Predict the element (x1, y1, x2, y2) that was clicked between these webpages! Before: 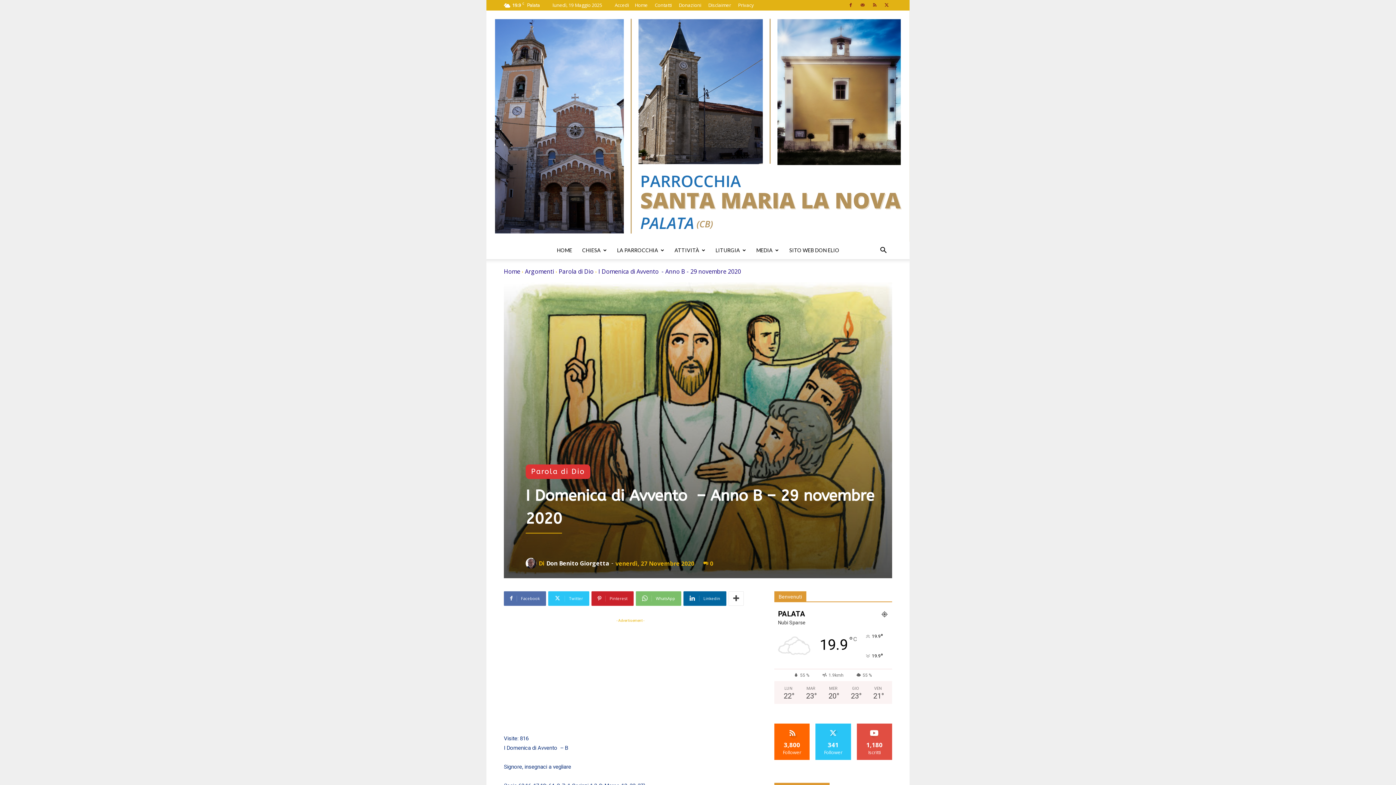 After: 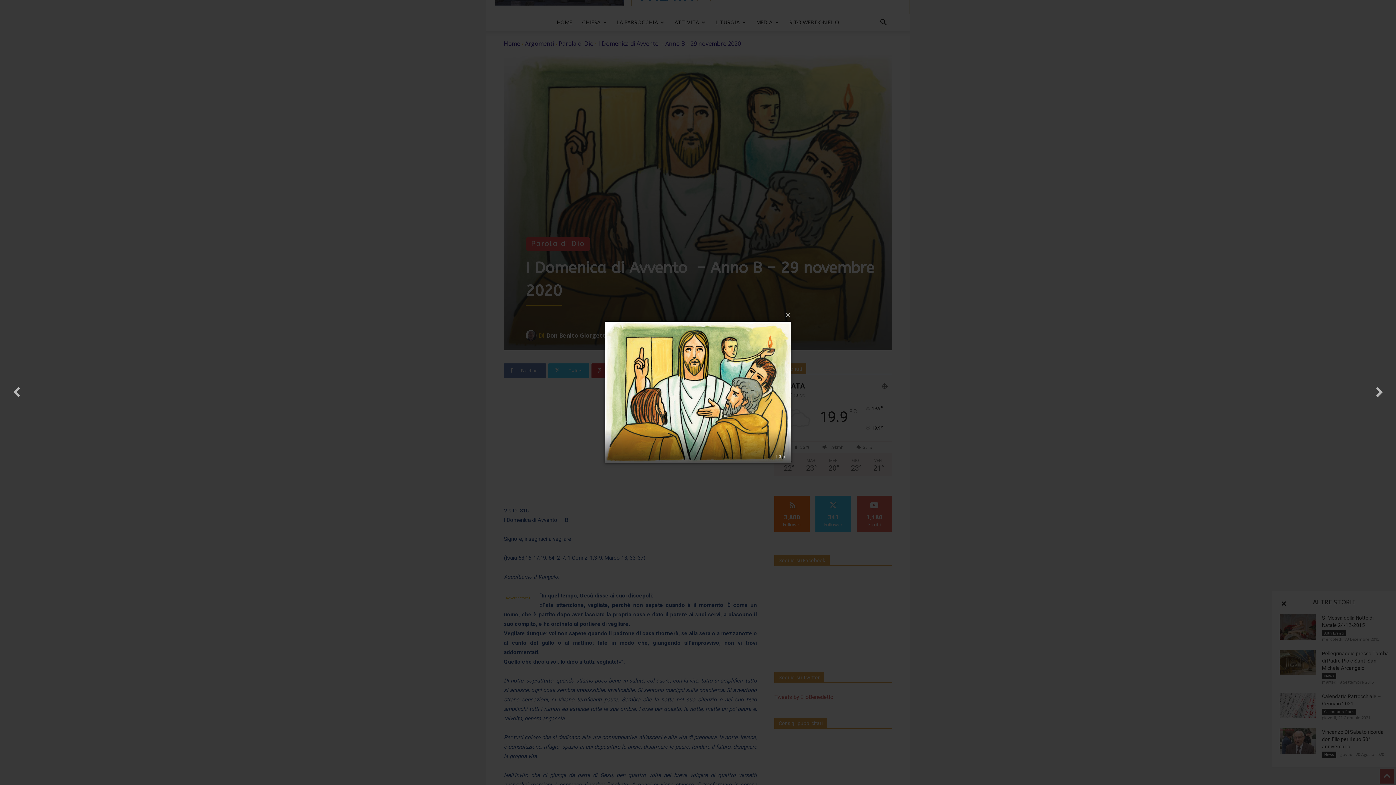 Action: bbox: (504, 282, 892, 578)